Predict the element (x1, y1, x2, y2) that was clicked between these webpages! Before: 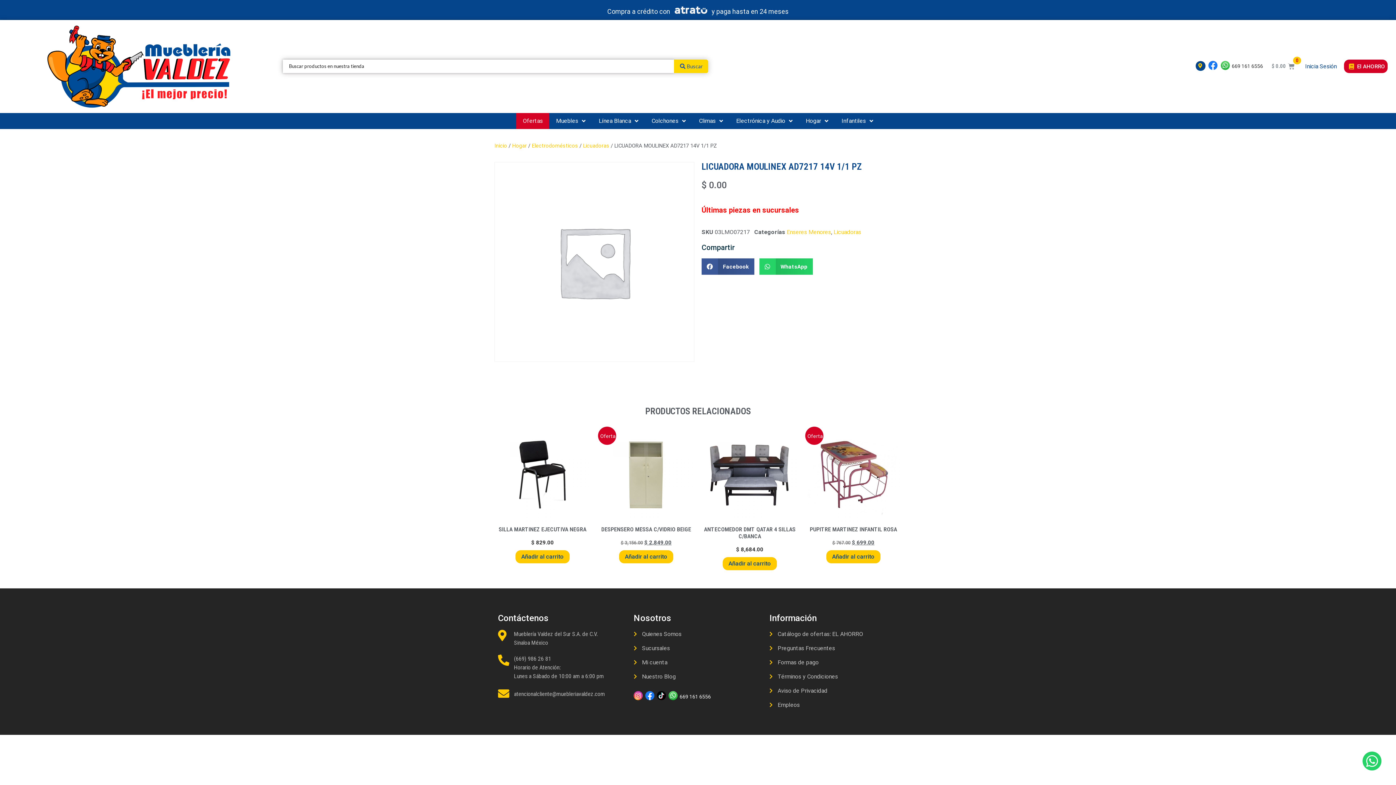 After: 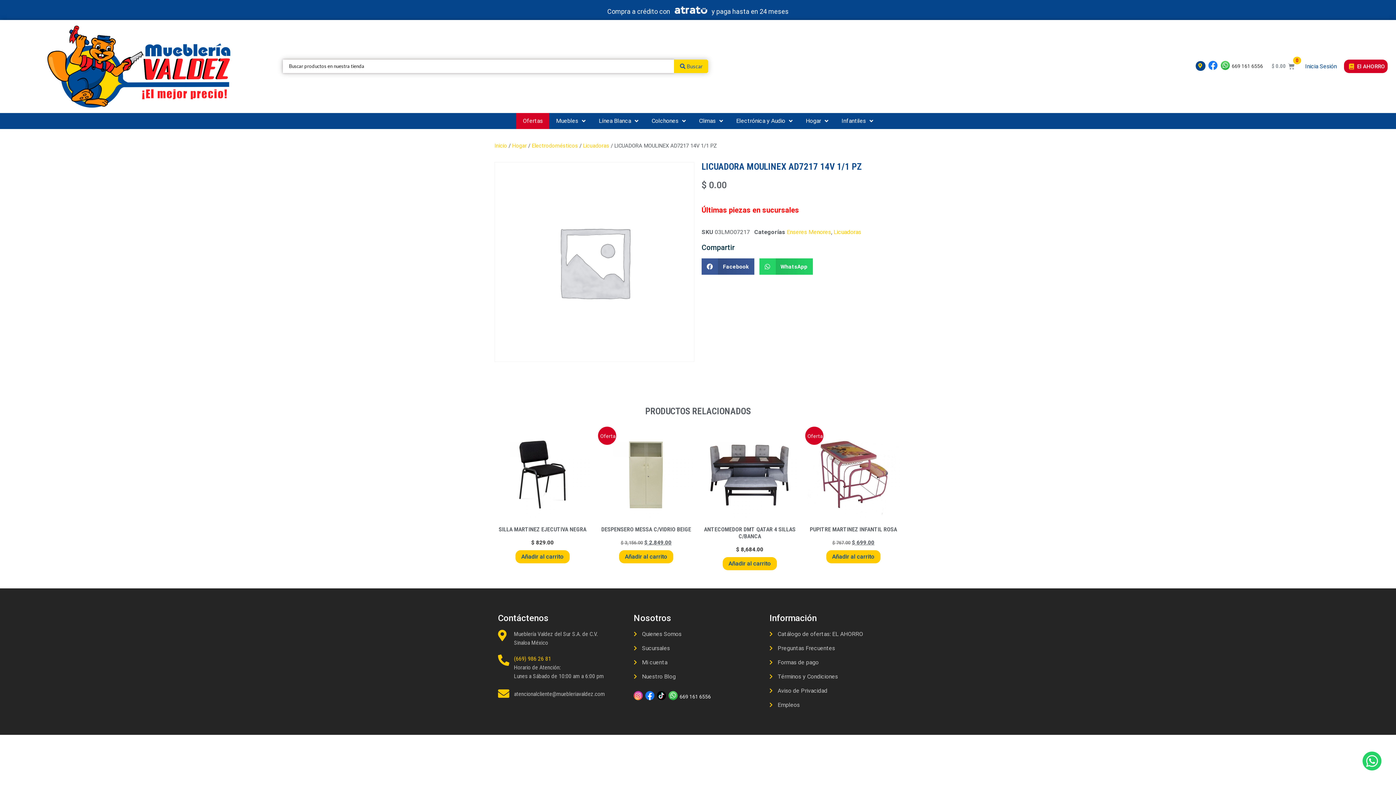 Action: bbox: (514, 655, 551, 662) label: (669) 986 26 81